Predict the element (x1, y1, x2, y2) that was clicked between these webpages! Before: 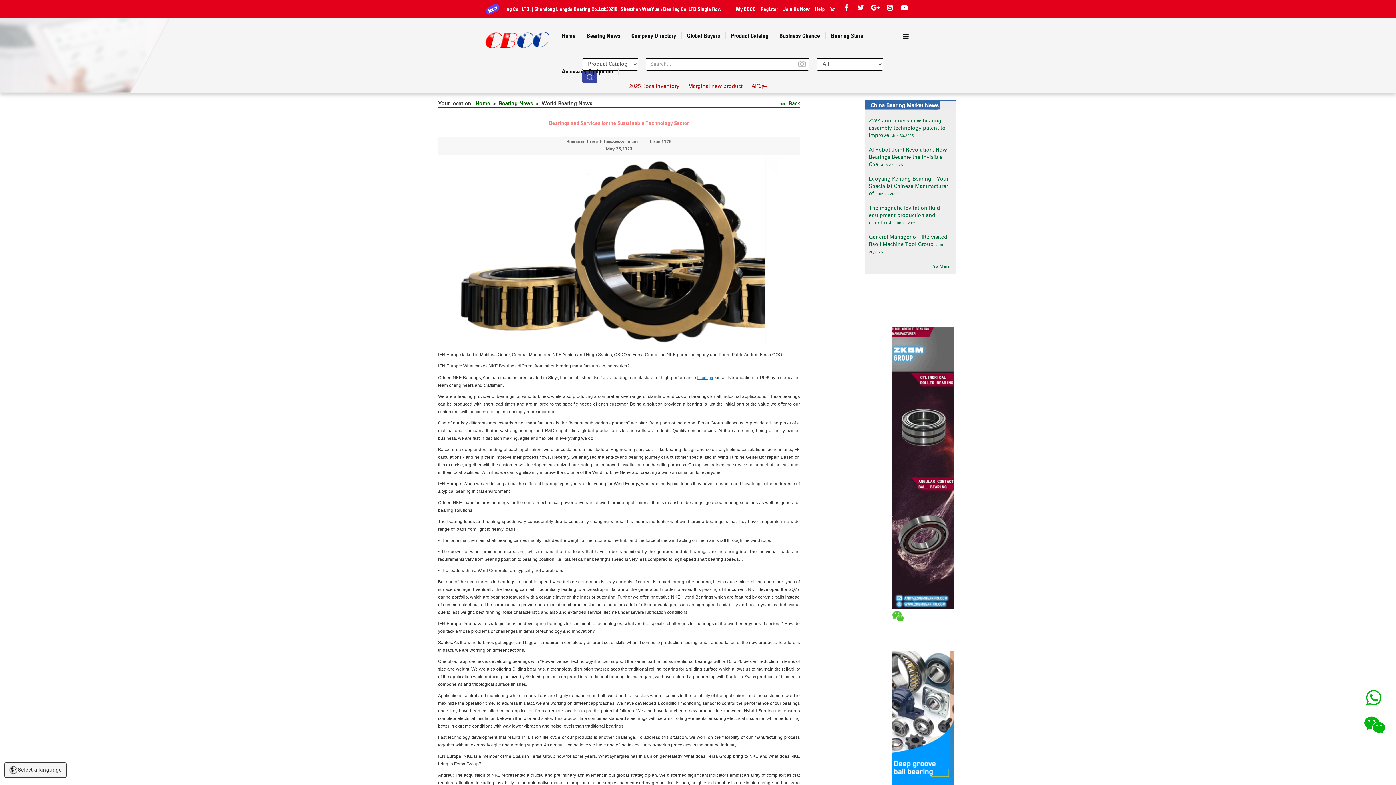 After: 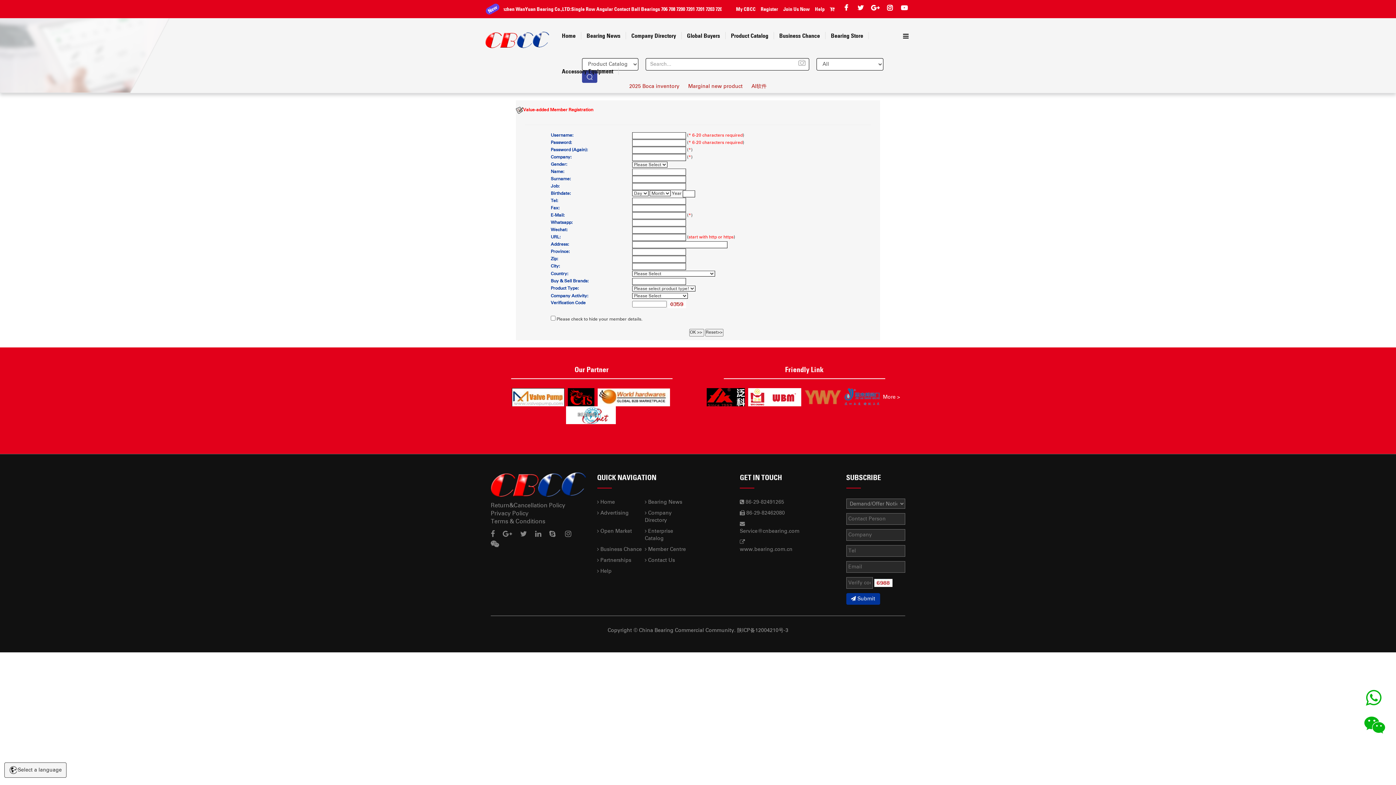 Action: bbox: (758, 0, 780, 18) label: Register